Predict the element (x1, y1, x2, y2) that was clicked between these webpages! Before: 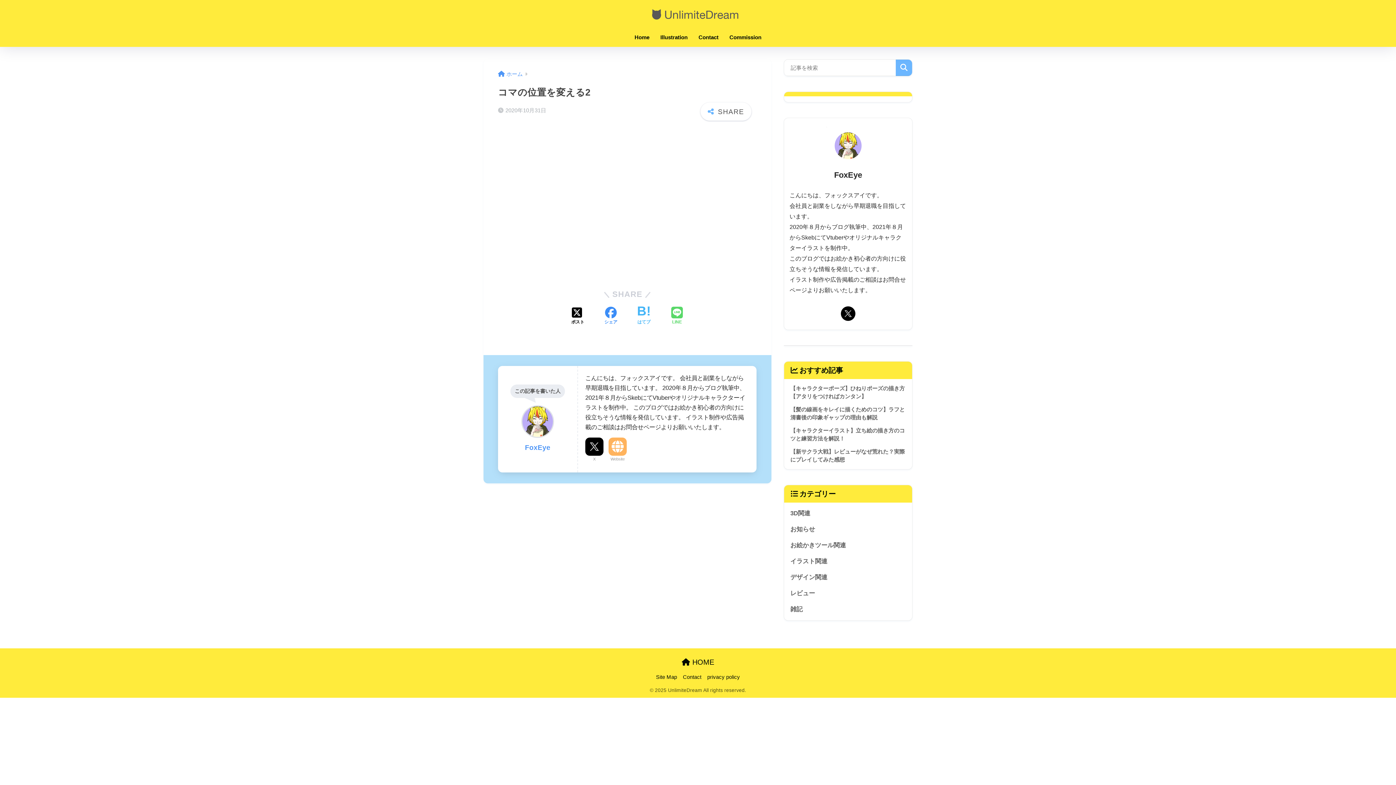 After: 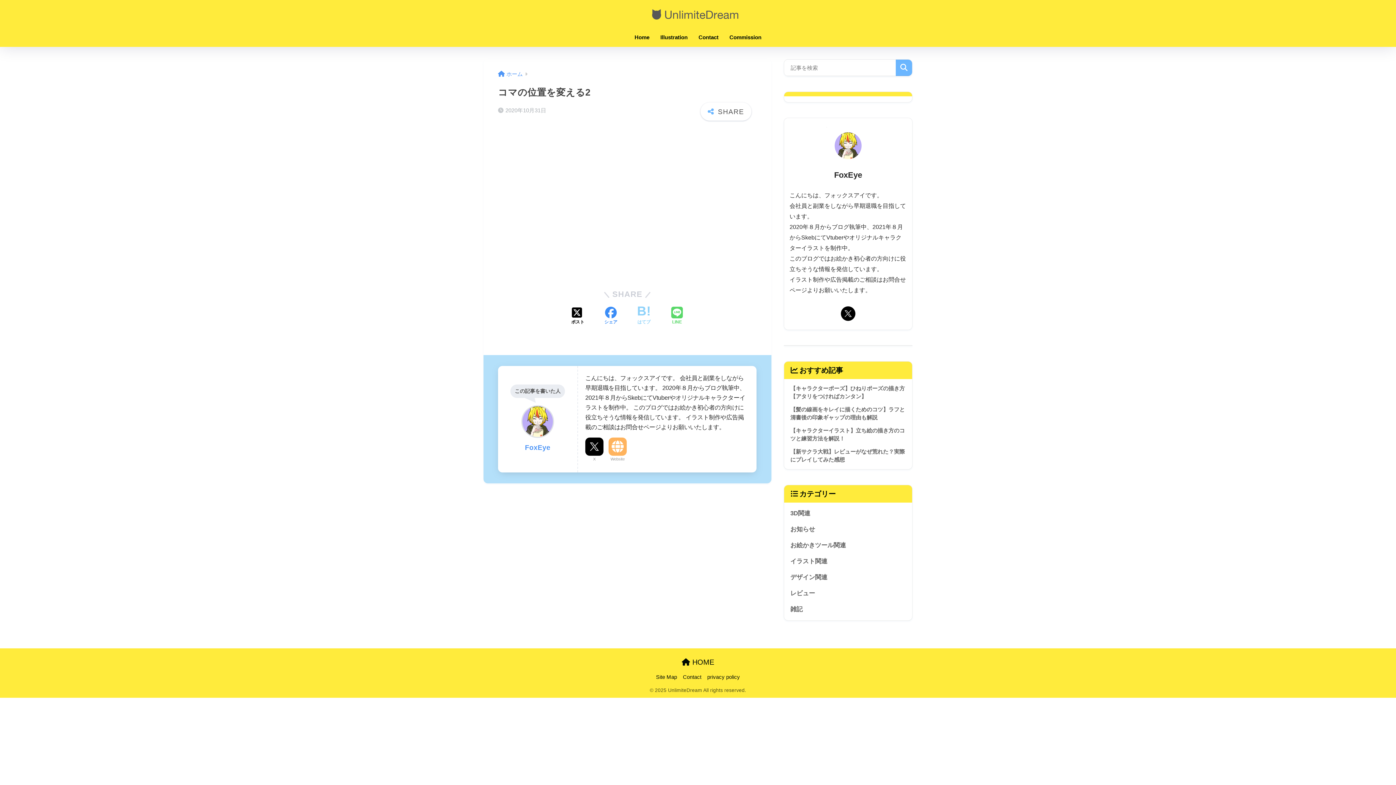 Action: bbox: (637, 306, 651, 326) label: はてブでブックマークする